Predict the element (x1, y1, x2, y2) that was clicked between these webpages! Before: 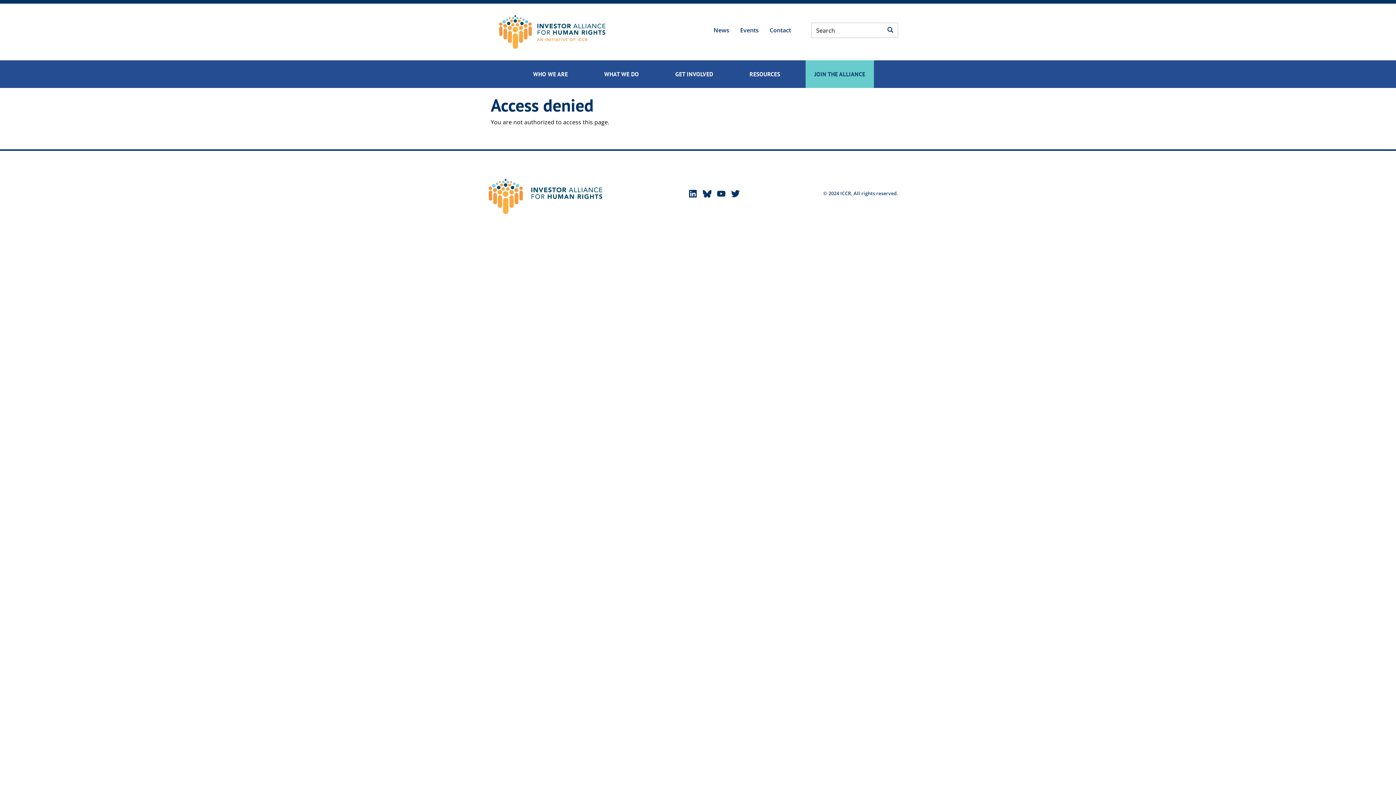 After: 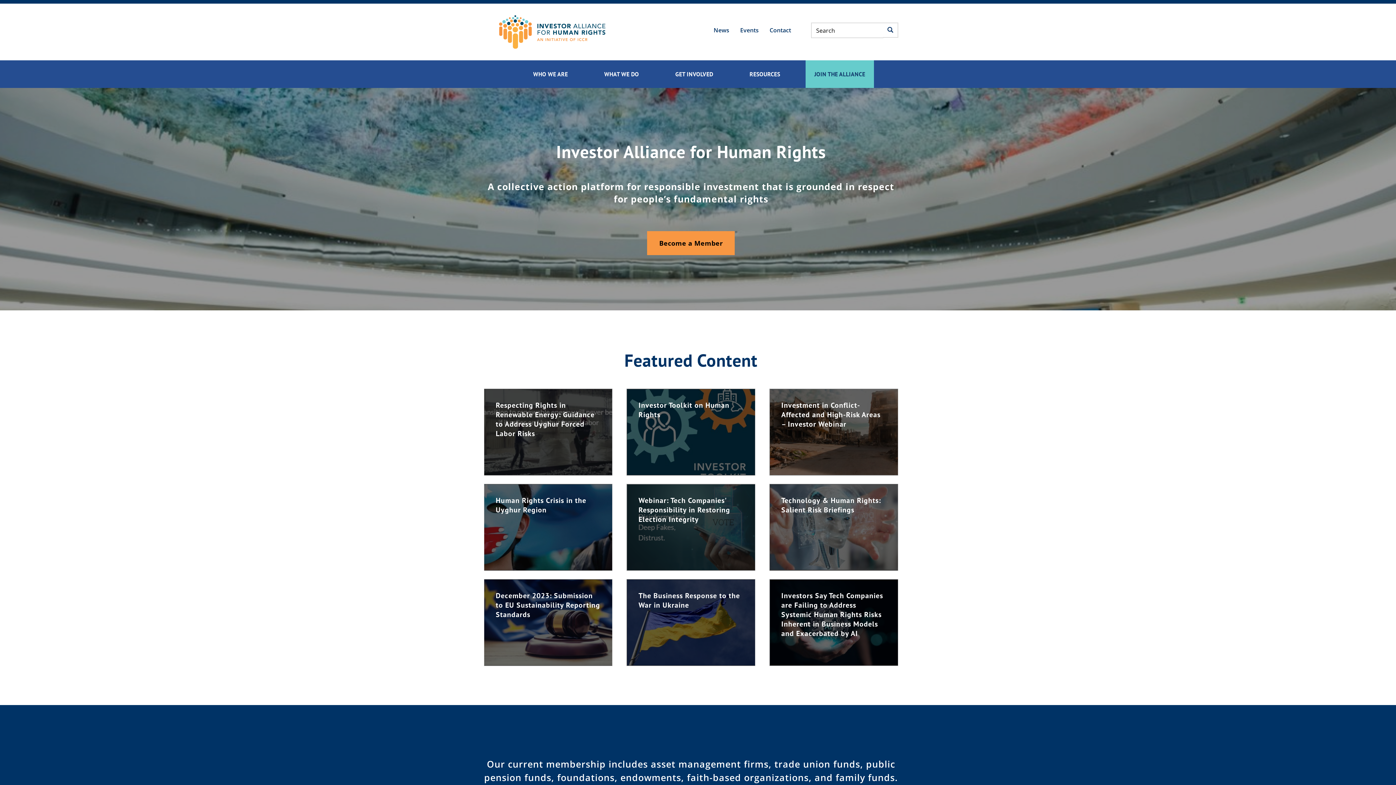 Action: bbox: (497, 15, 606, 48)